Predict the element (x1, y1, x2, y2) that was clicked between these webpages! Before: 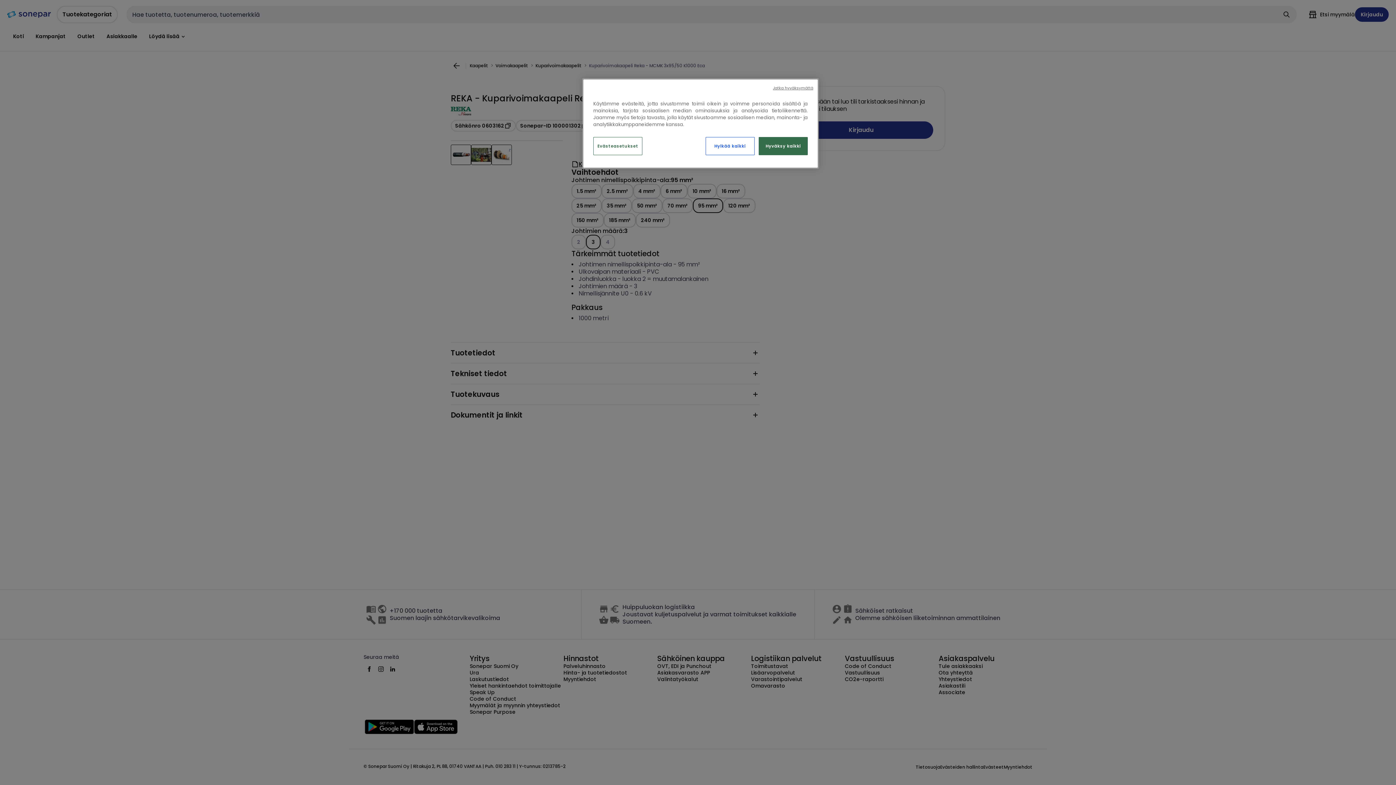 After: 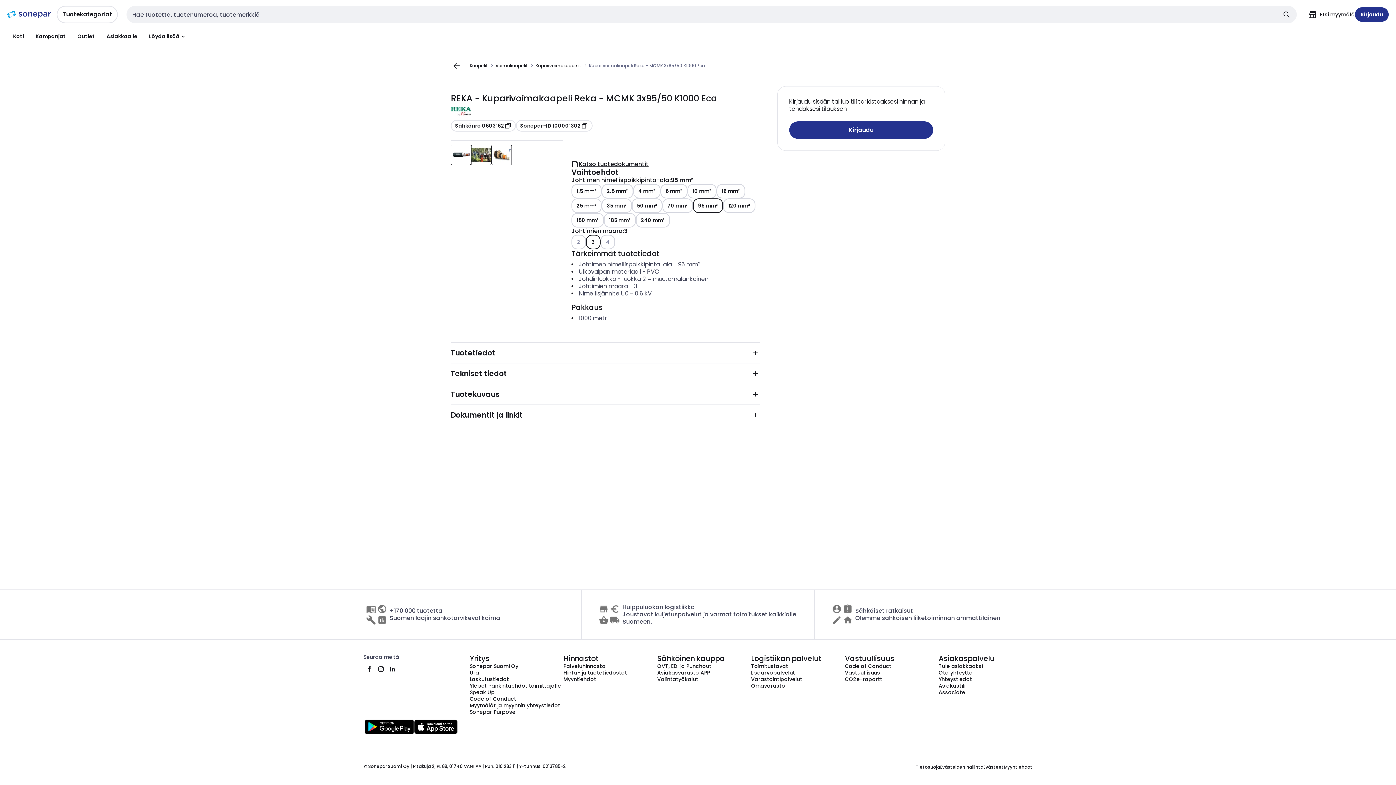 Action: label: Hyväksy kaikki bbox: (758, 137, 808, 155)